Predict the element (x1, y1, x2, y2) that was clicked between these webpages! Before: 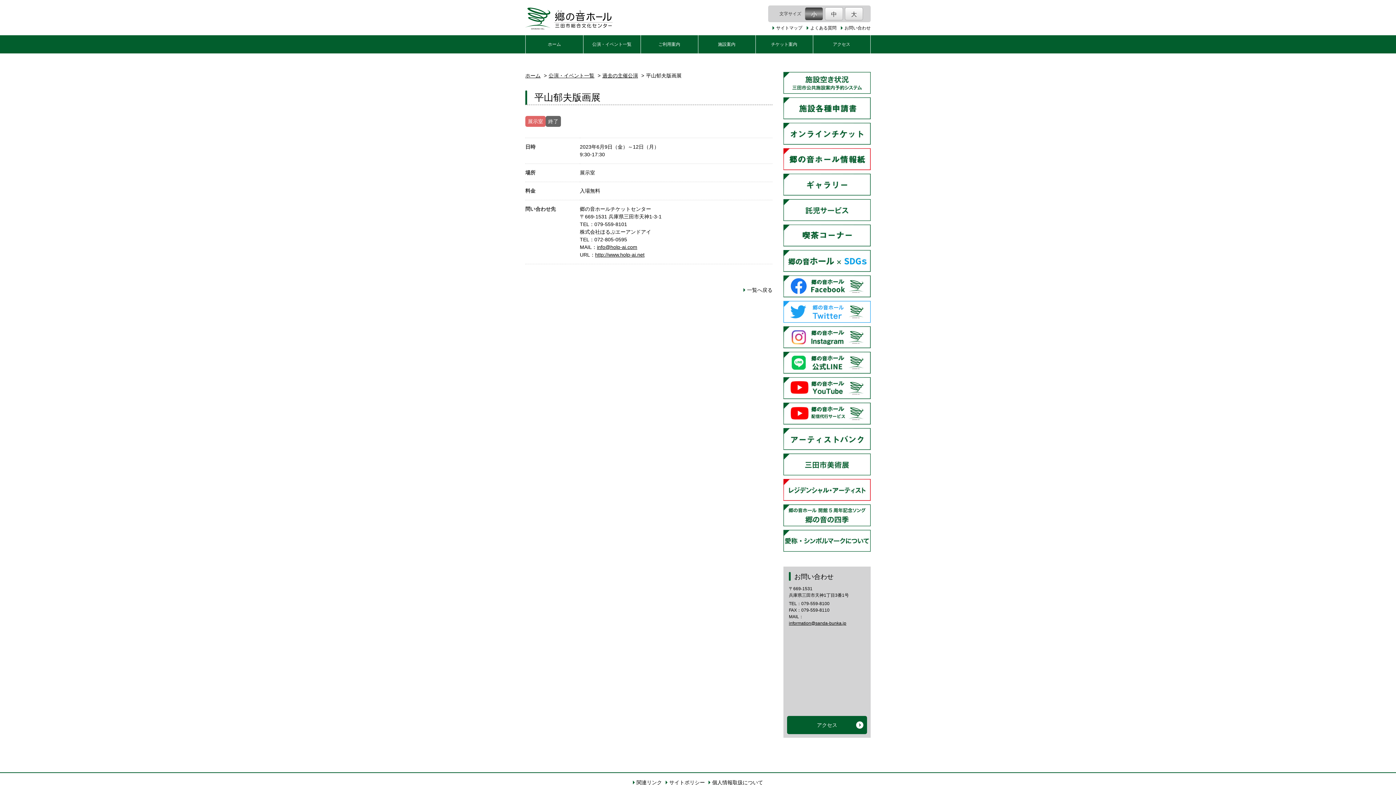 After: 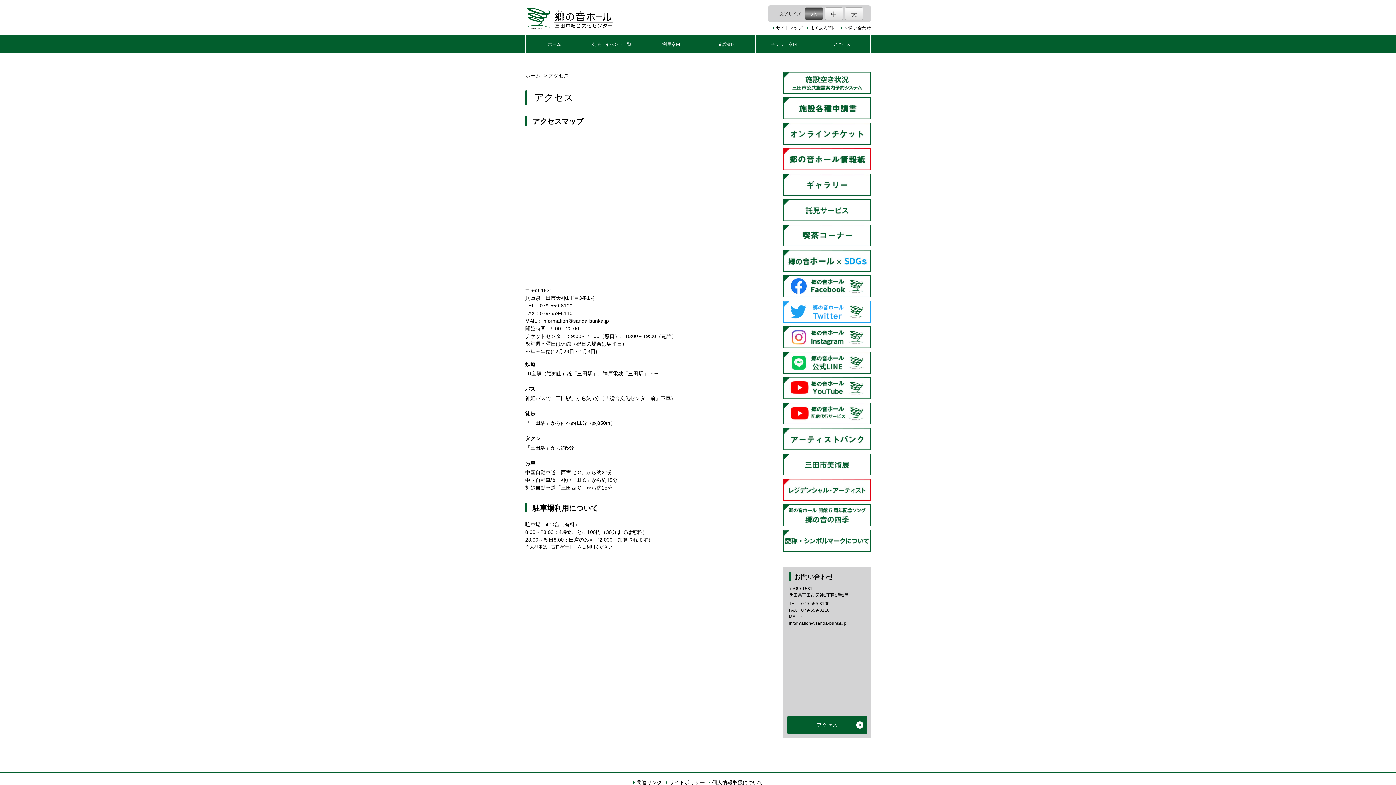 Action: label: アクセス bbox: (787, 716, 867, 734)